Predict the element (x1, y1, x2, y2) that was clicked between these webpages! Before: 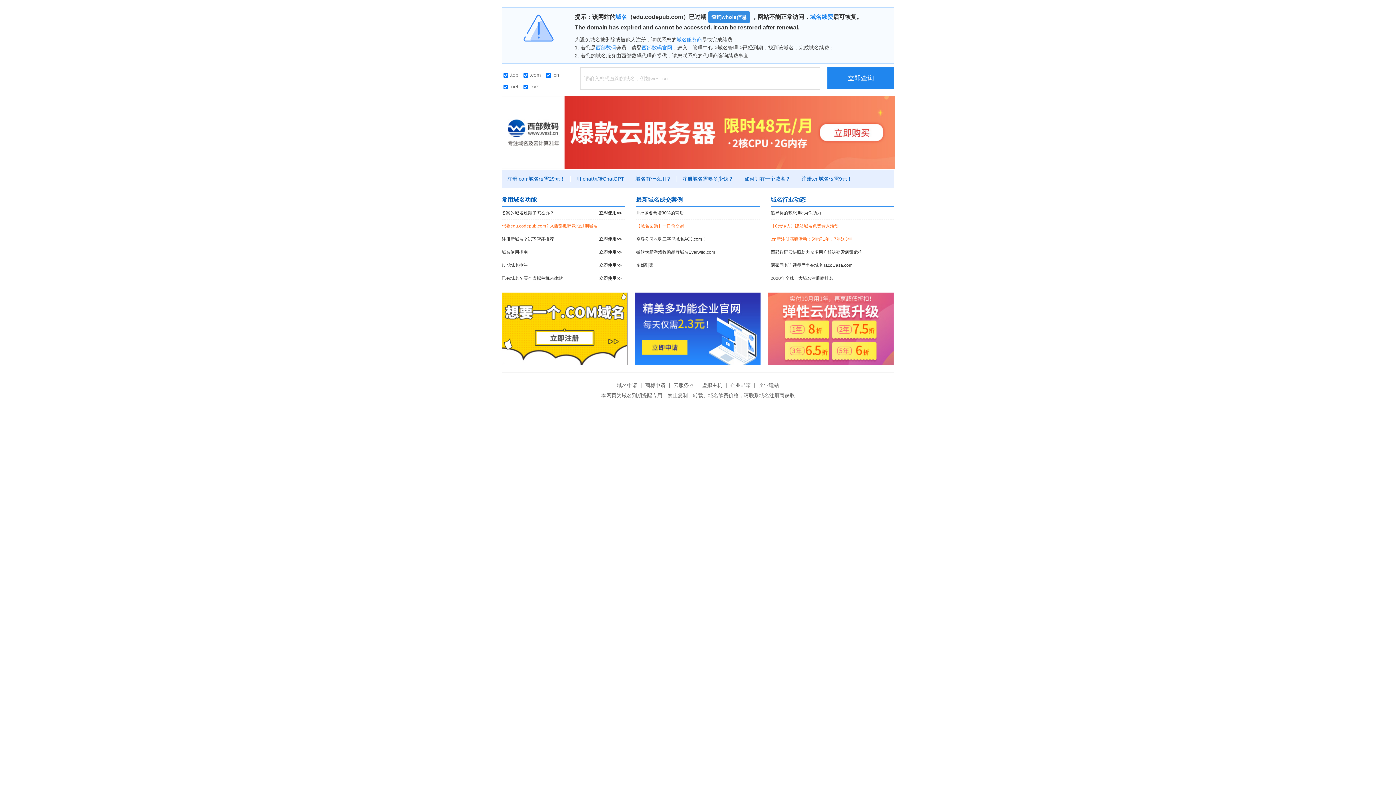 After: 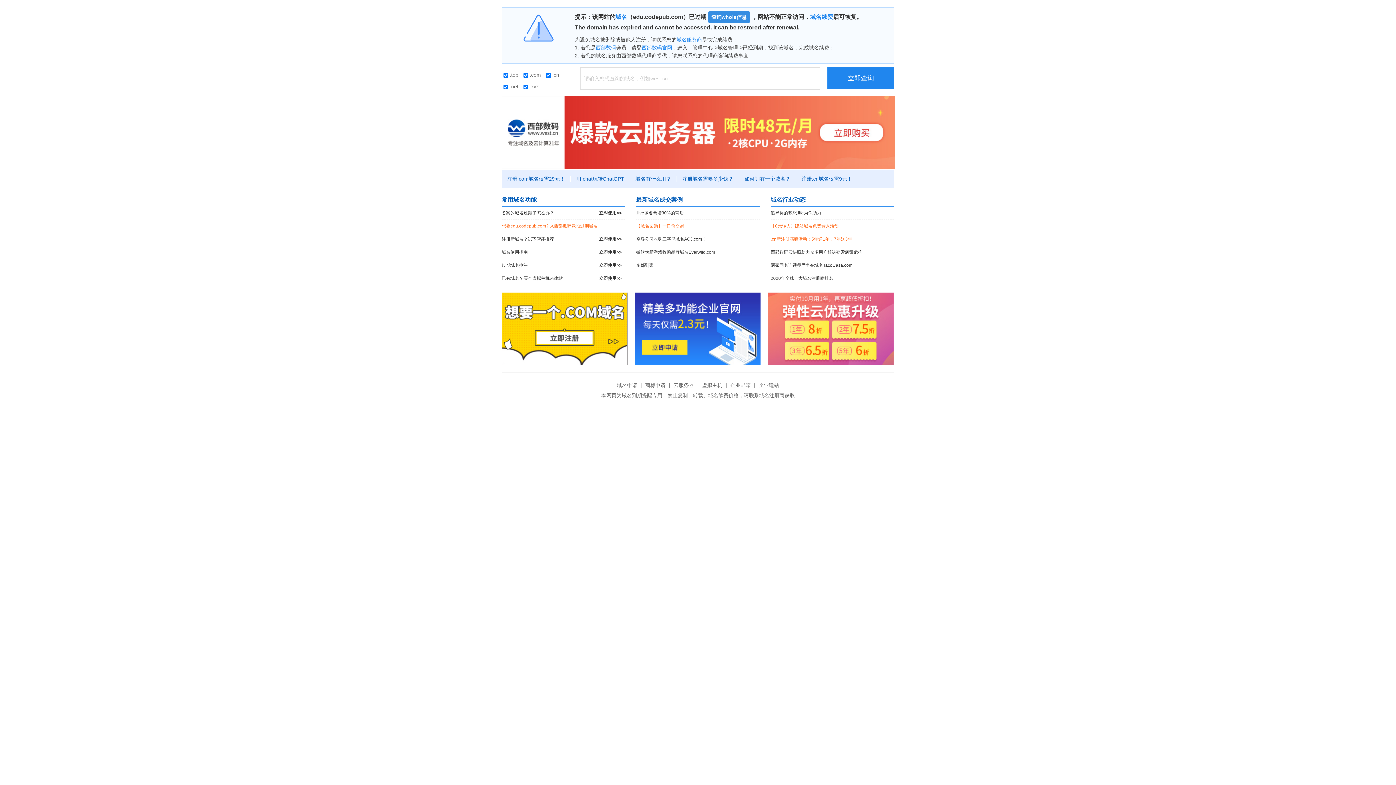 Action: bbox: (501, 292, 627, 365)